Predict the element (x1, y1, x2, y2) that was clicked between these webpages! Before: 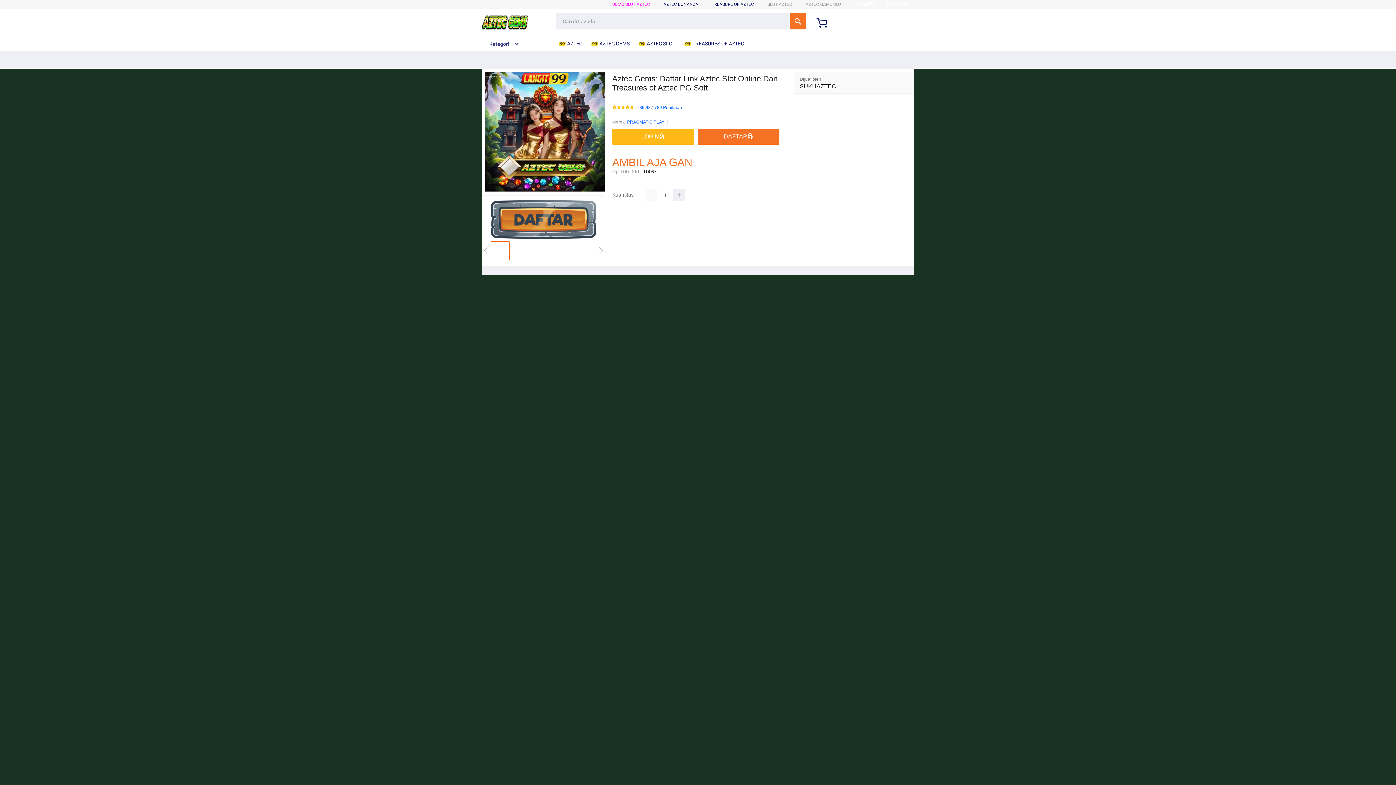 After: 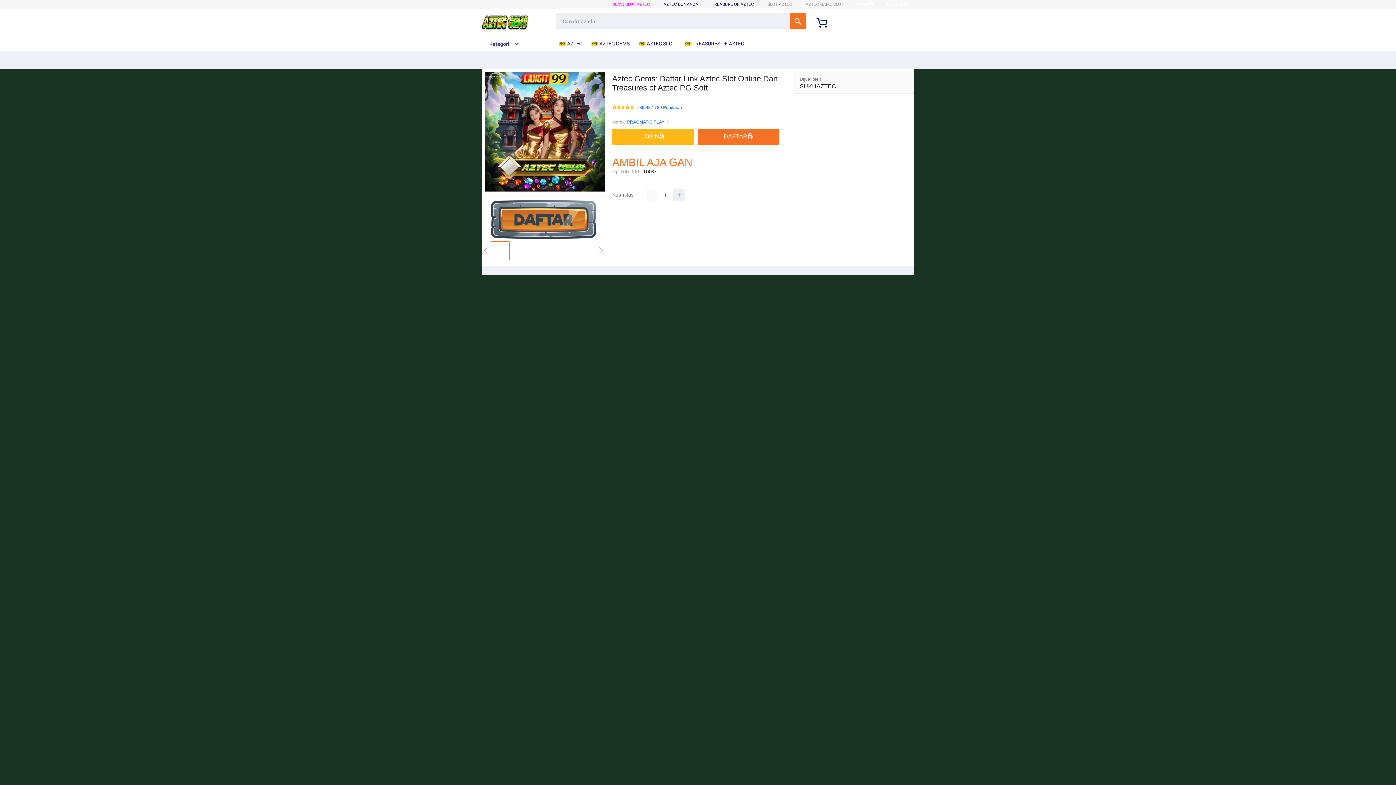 Action: label: PRAGMATIC PLAY bbox: (627, 118, 664, 125)